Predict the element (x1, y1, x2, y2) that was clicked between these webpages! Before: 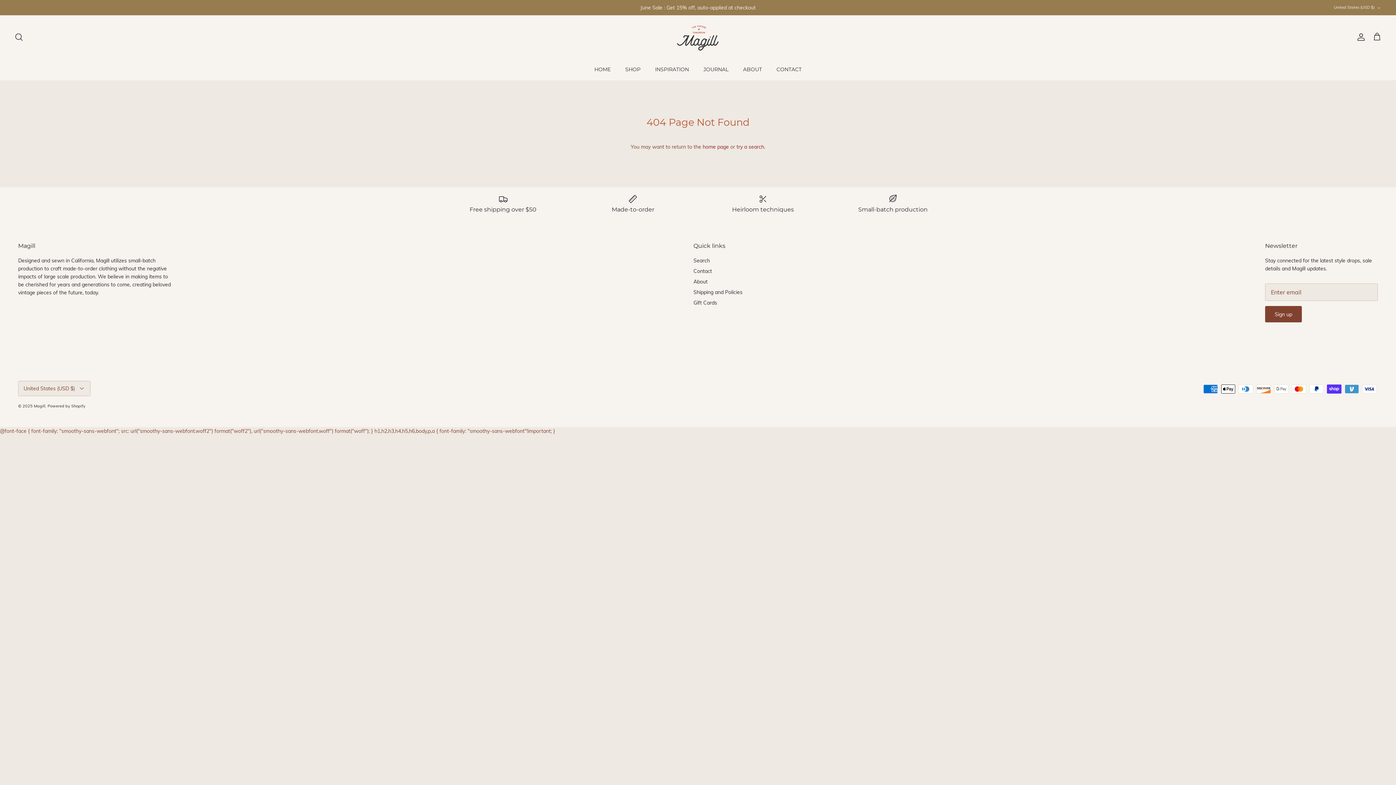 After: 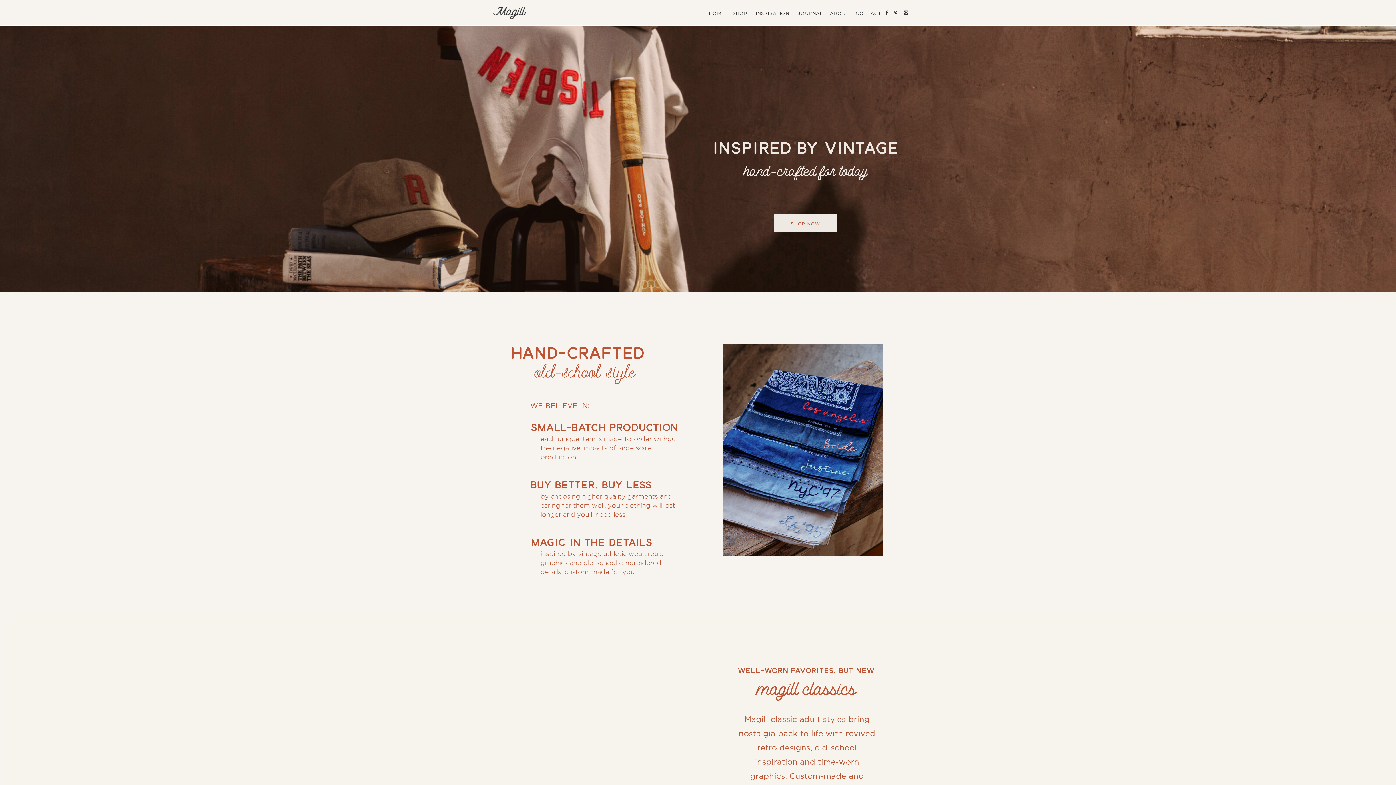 Action: bbox: (588, 59, 617, 79) label: HOME